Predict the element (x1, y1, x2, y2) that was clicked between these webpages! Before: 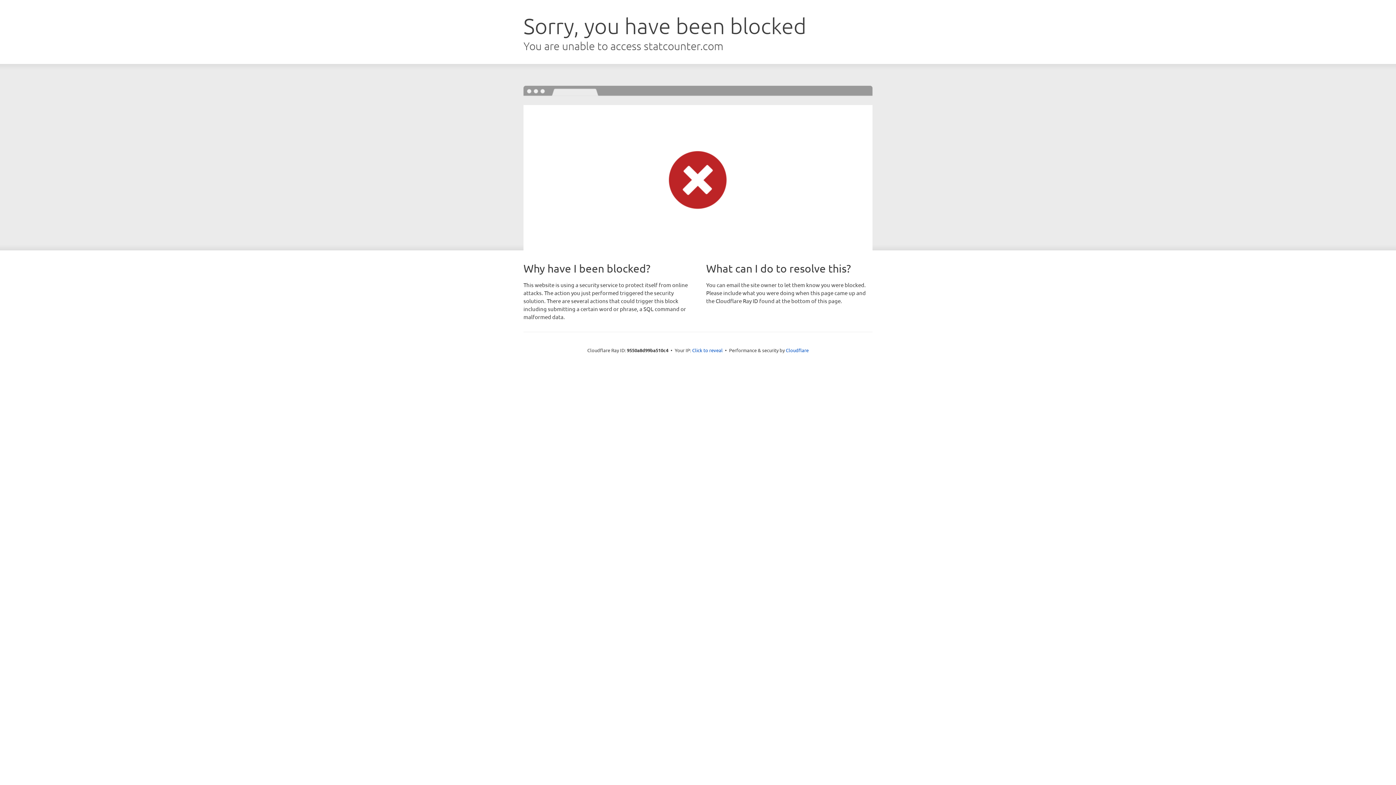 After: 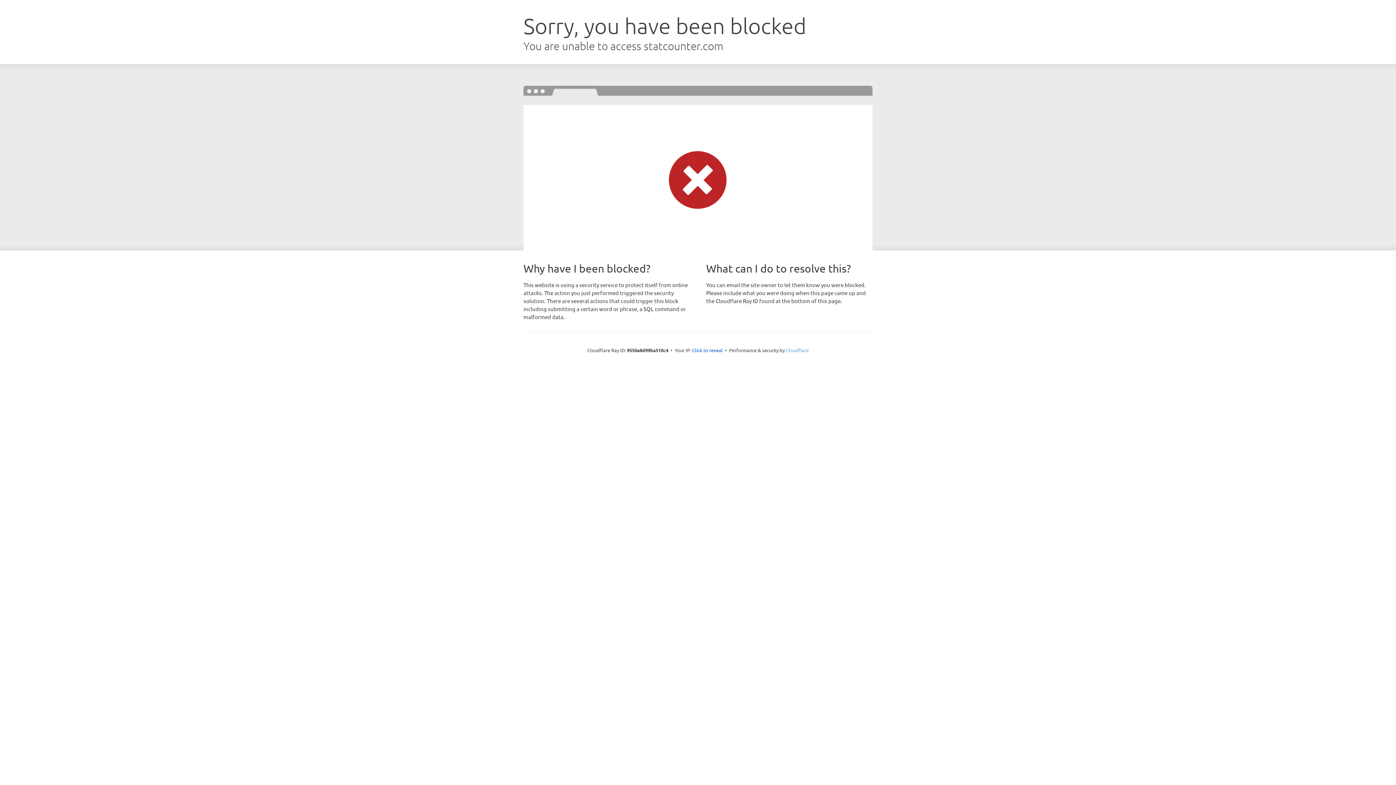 Action: label: Cloudflare bbox: (786, 347, 808, 353)